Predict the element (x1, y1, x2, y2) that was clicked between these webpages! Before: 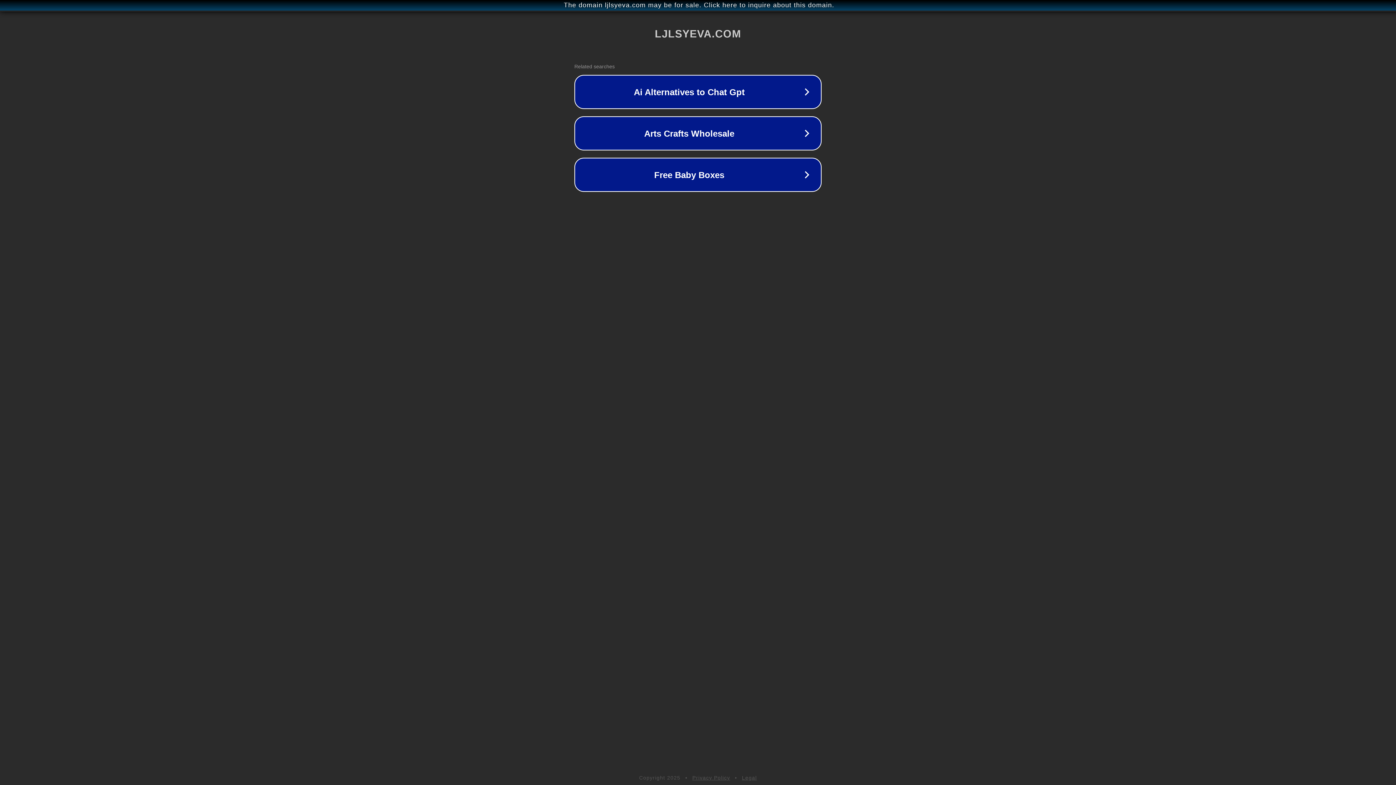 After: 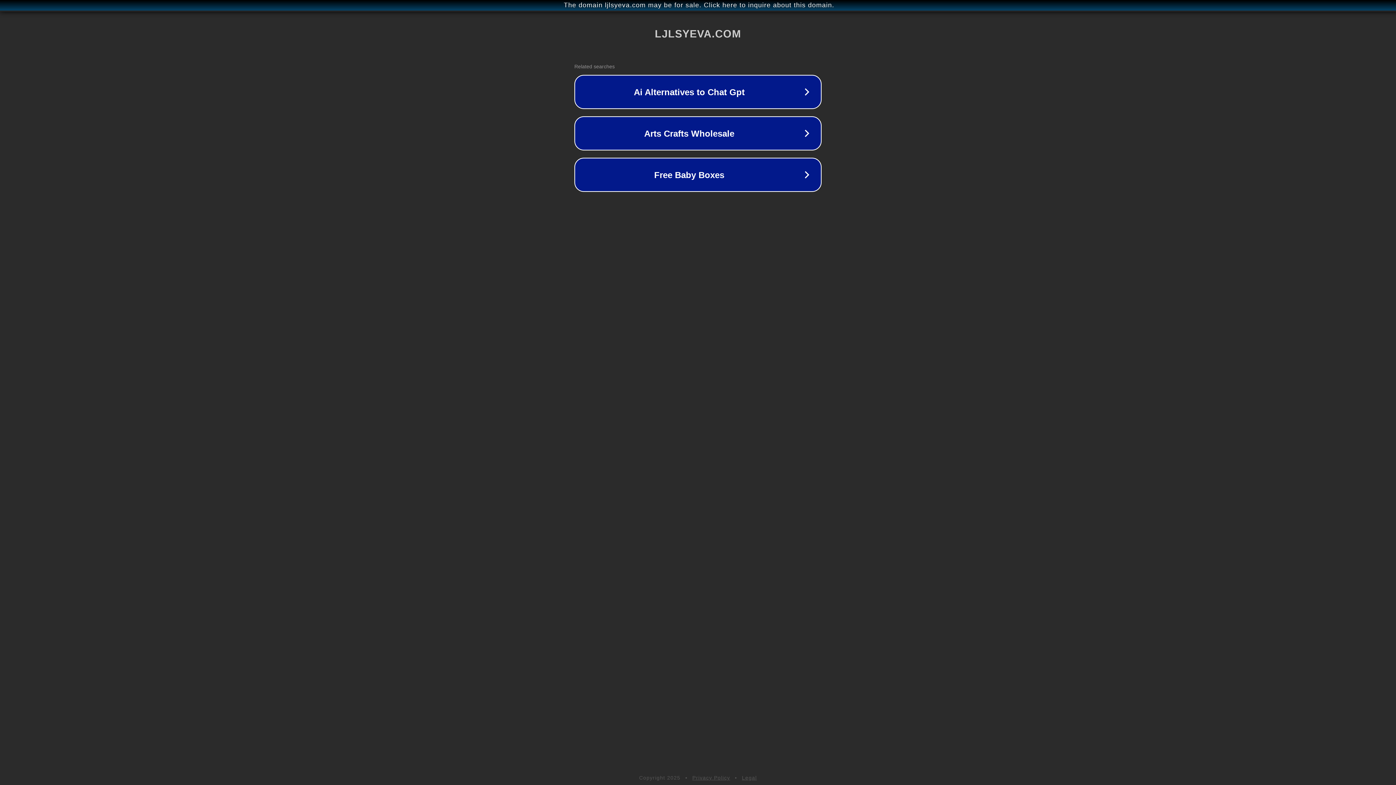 Action: bbox: (692, 775, 730, 781) label: Privacy Policy